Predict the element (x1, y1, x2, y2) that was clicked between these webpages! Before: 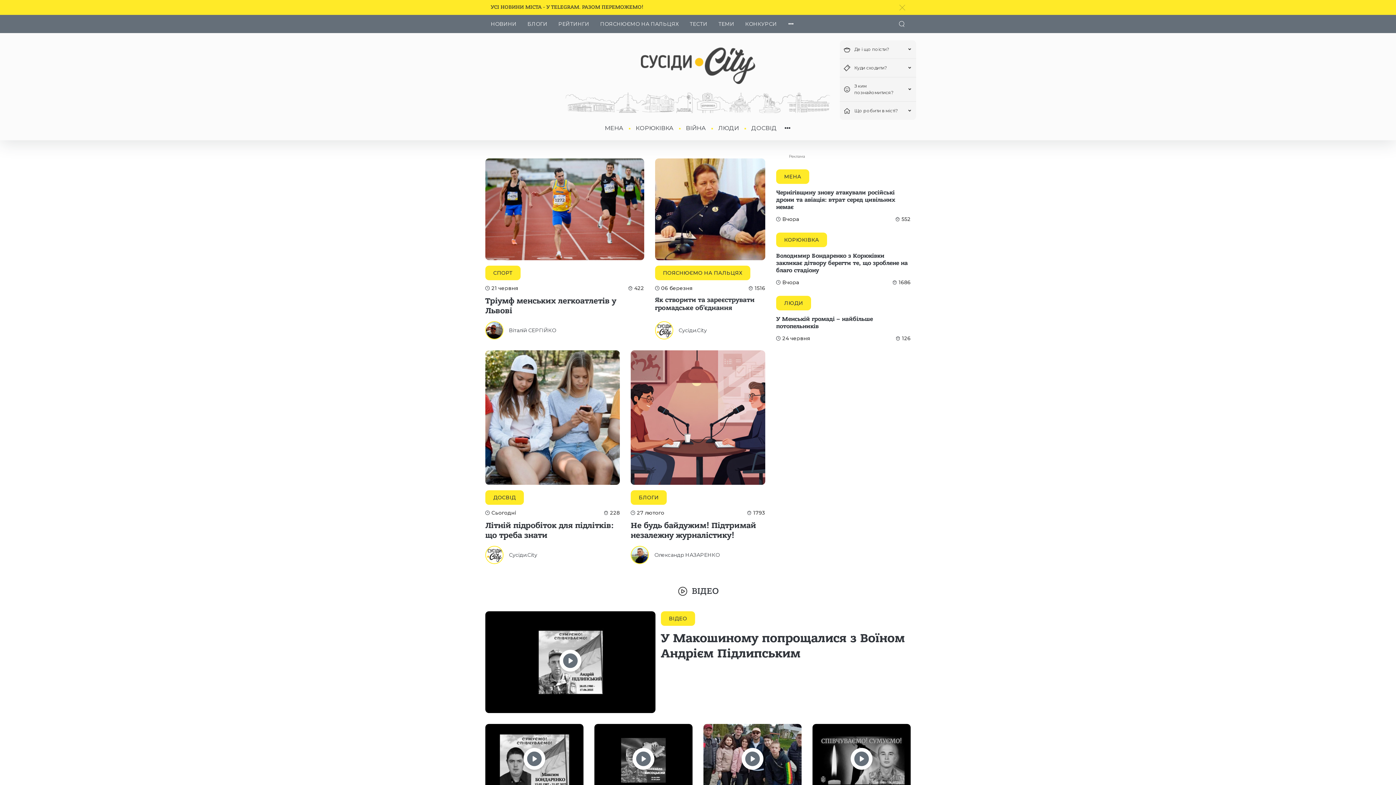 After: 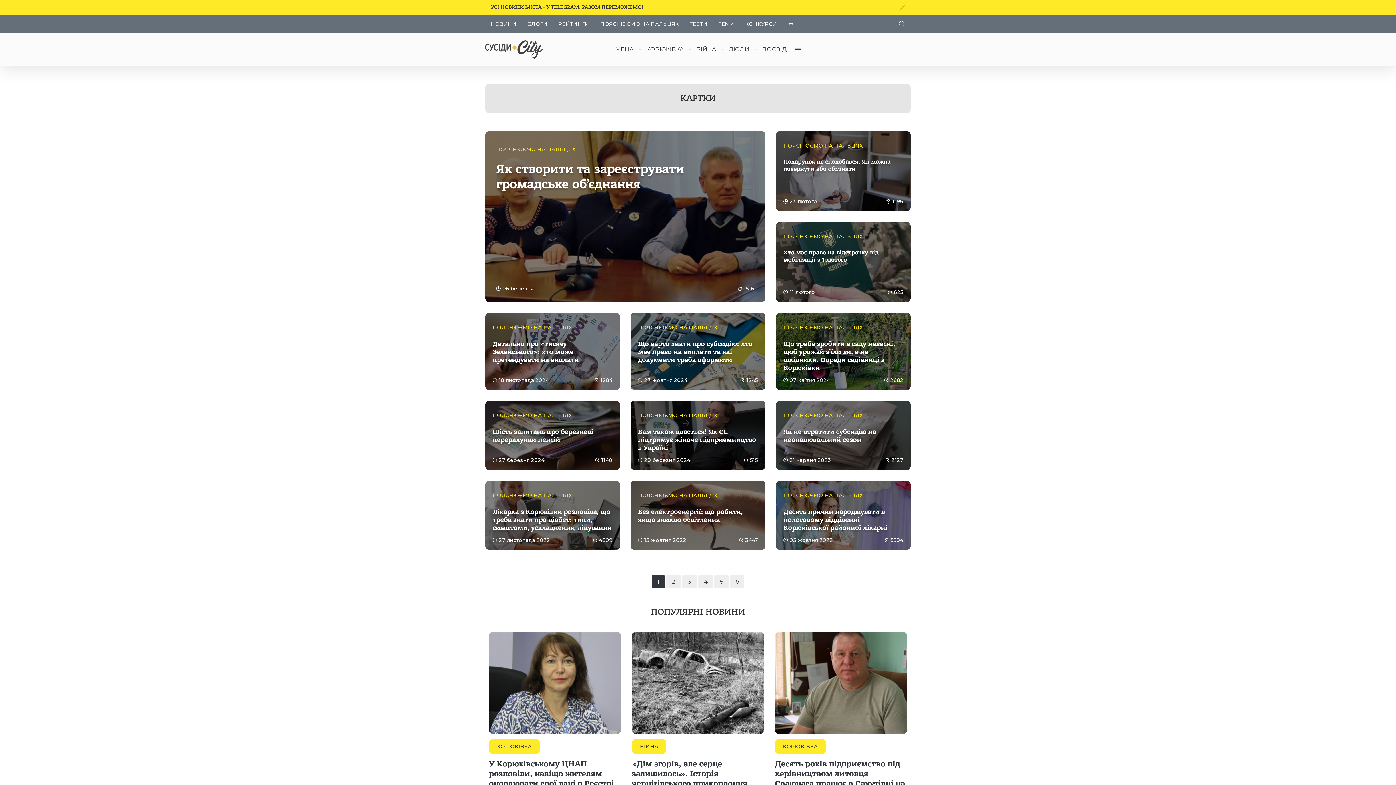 Action: bbox: (594, 18, 684, 37) label: ПОЯСНЮЄМО НА ПАЛЬЦЯХ